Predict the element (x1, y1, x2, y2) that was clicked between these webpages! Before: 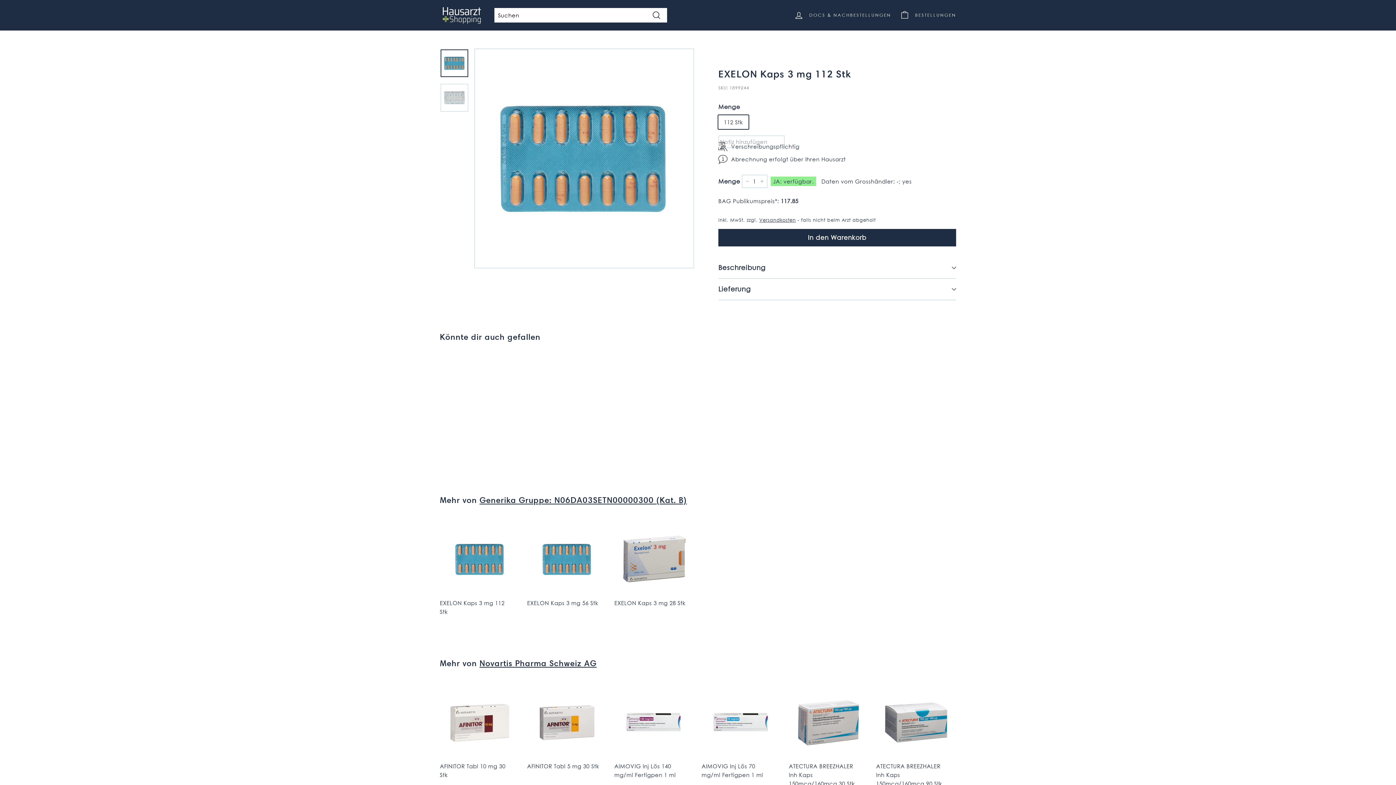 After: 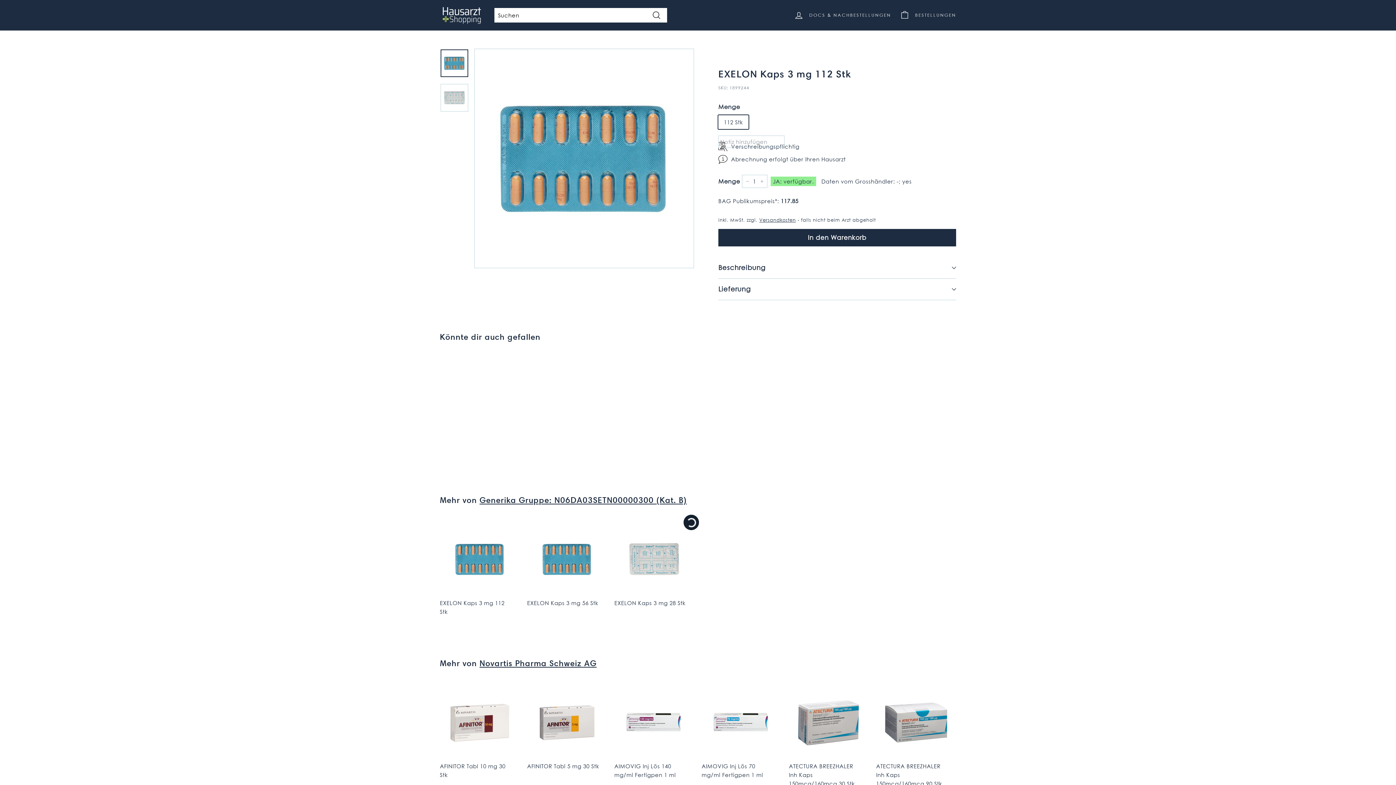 Action: bbox: (684, 517, 698, 531) label: In den Warenkorb